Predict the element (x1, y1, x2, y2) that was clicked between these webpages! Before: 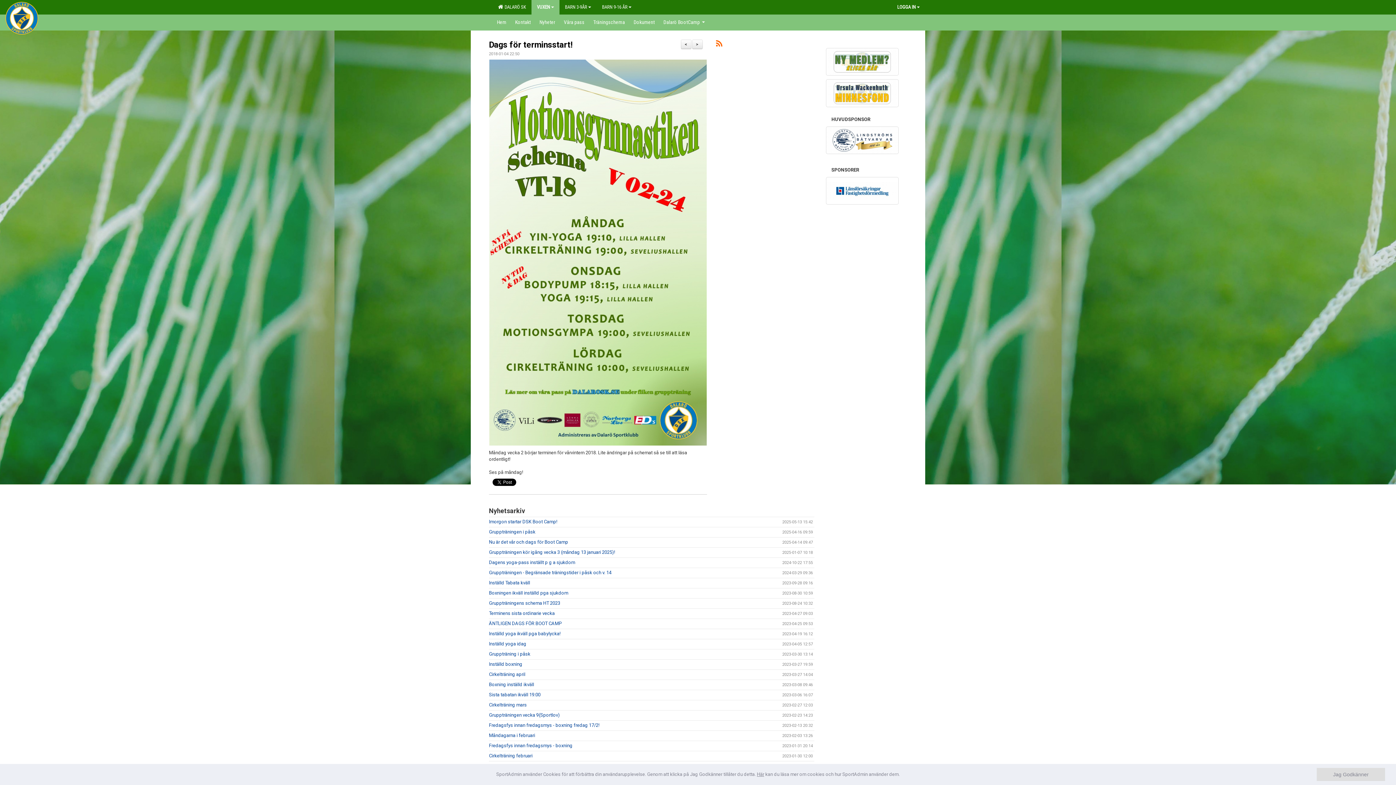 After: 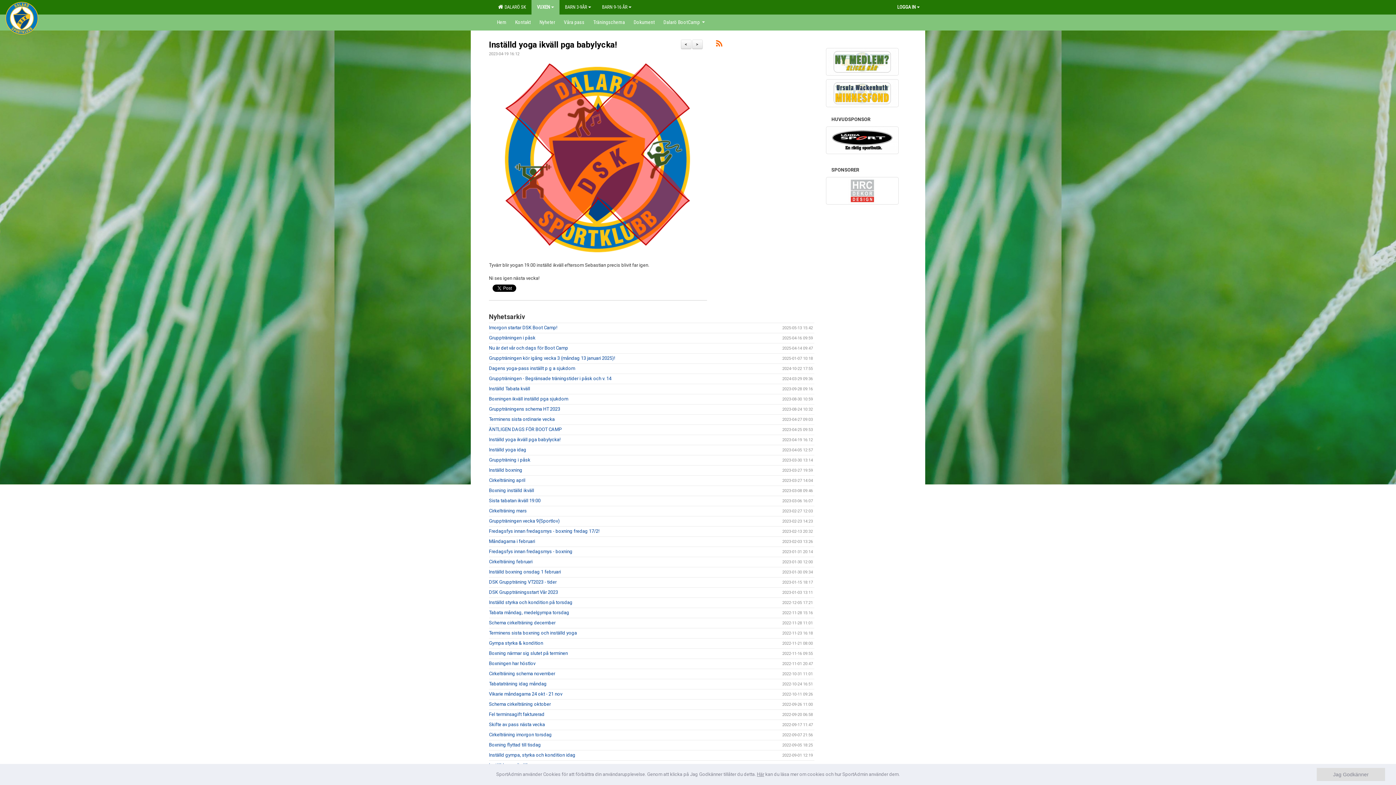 Action: bbox: (489, 631, 560, 636) label: Inställd yoga ikväll pga babylycka!